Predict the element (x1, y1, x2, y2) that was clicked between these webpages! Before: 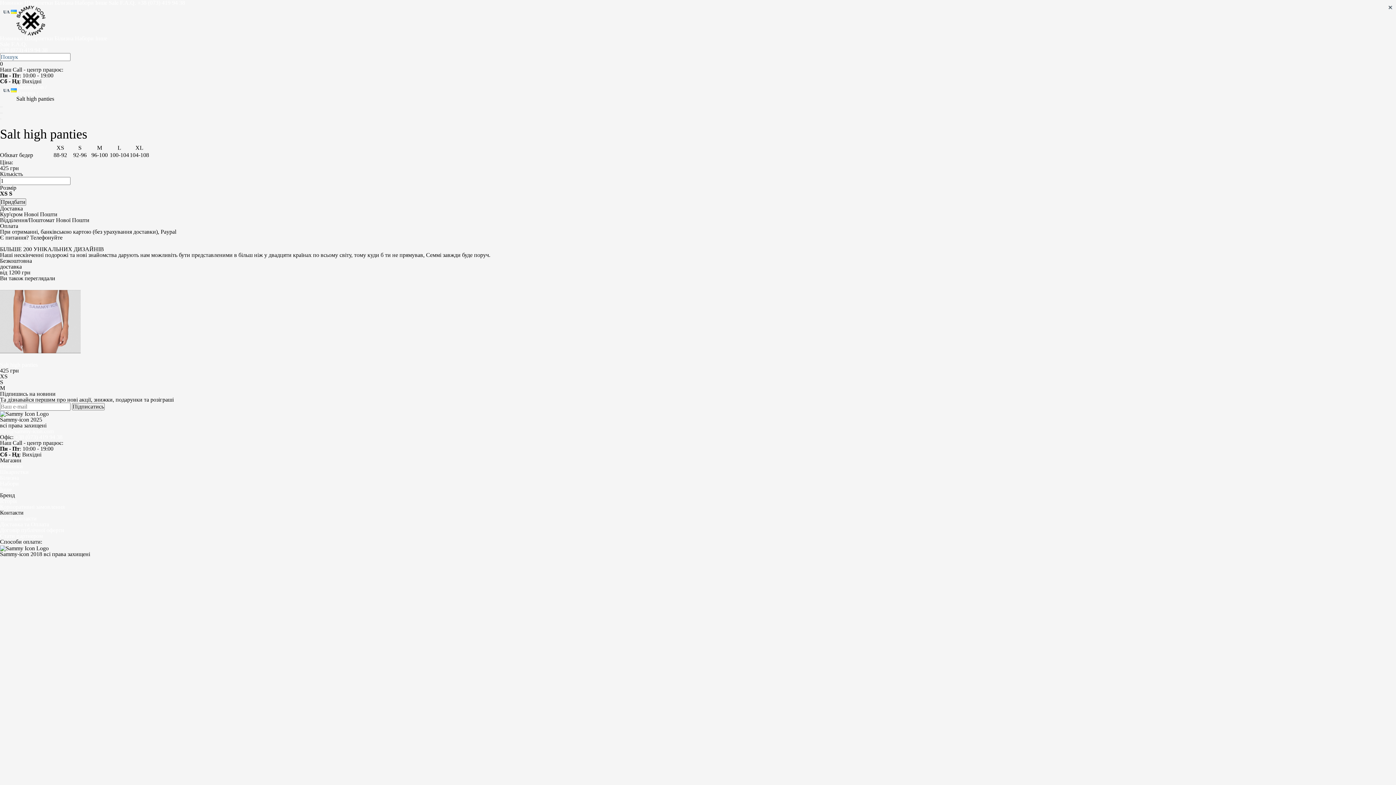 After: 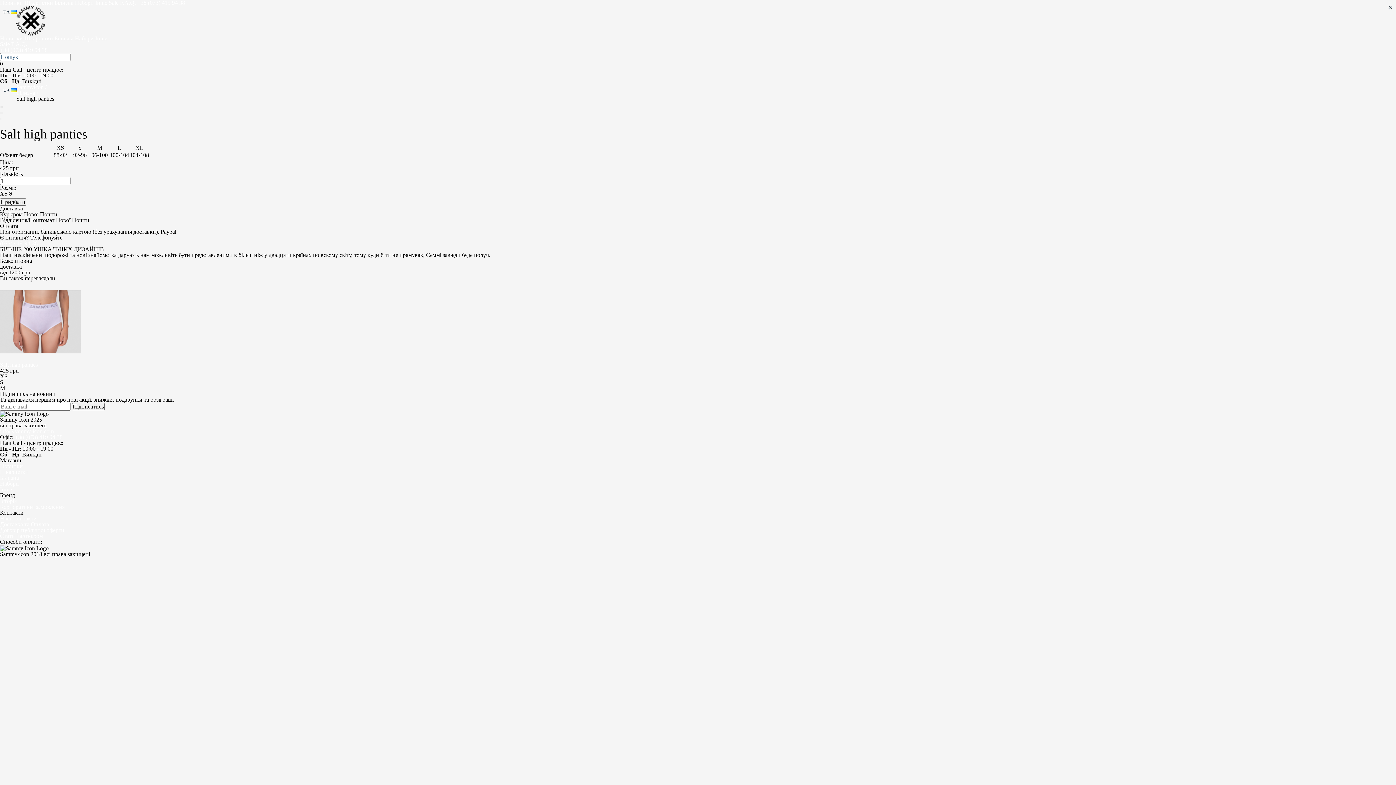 Action: bbox: (1, 106, 2, 107)